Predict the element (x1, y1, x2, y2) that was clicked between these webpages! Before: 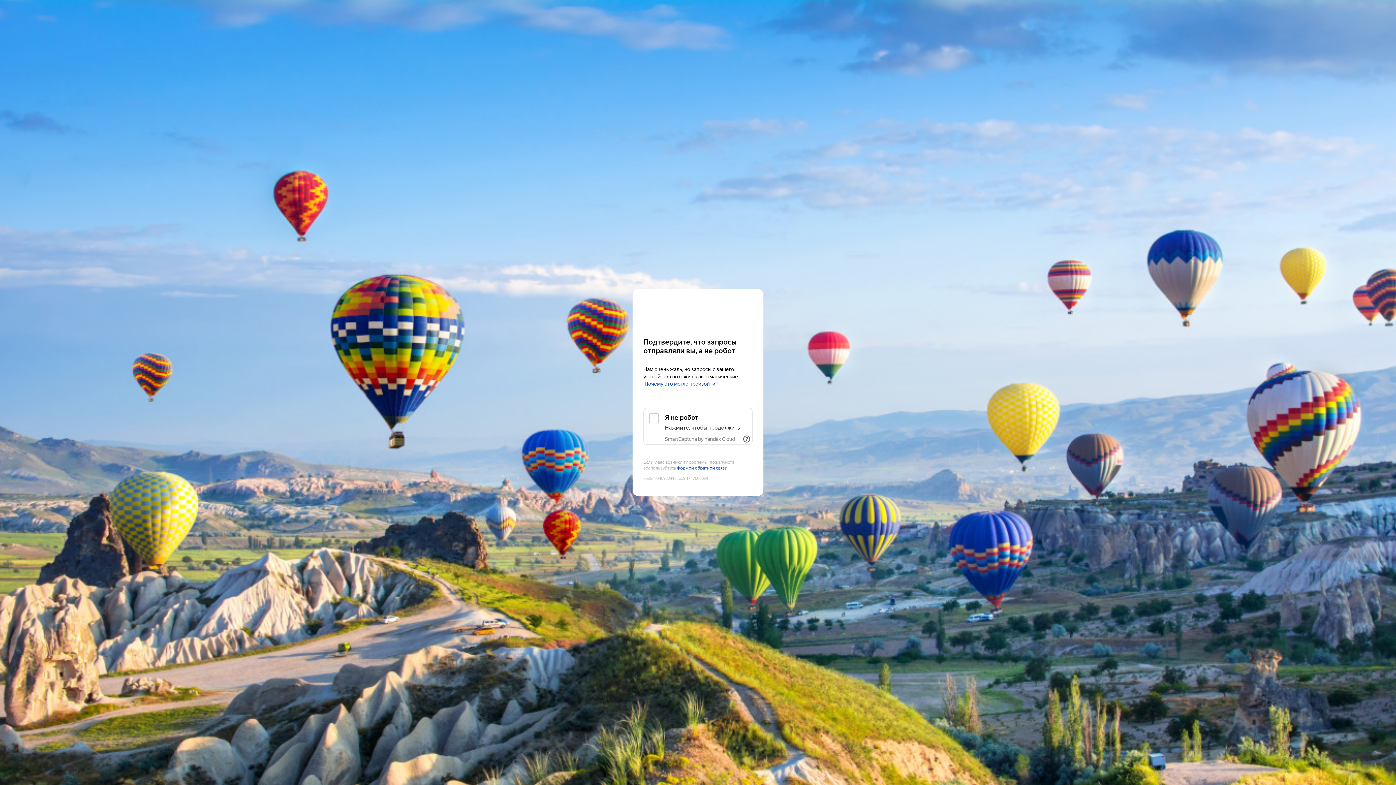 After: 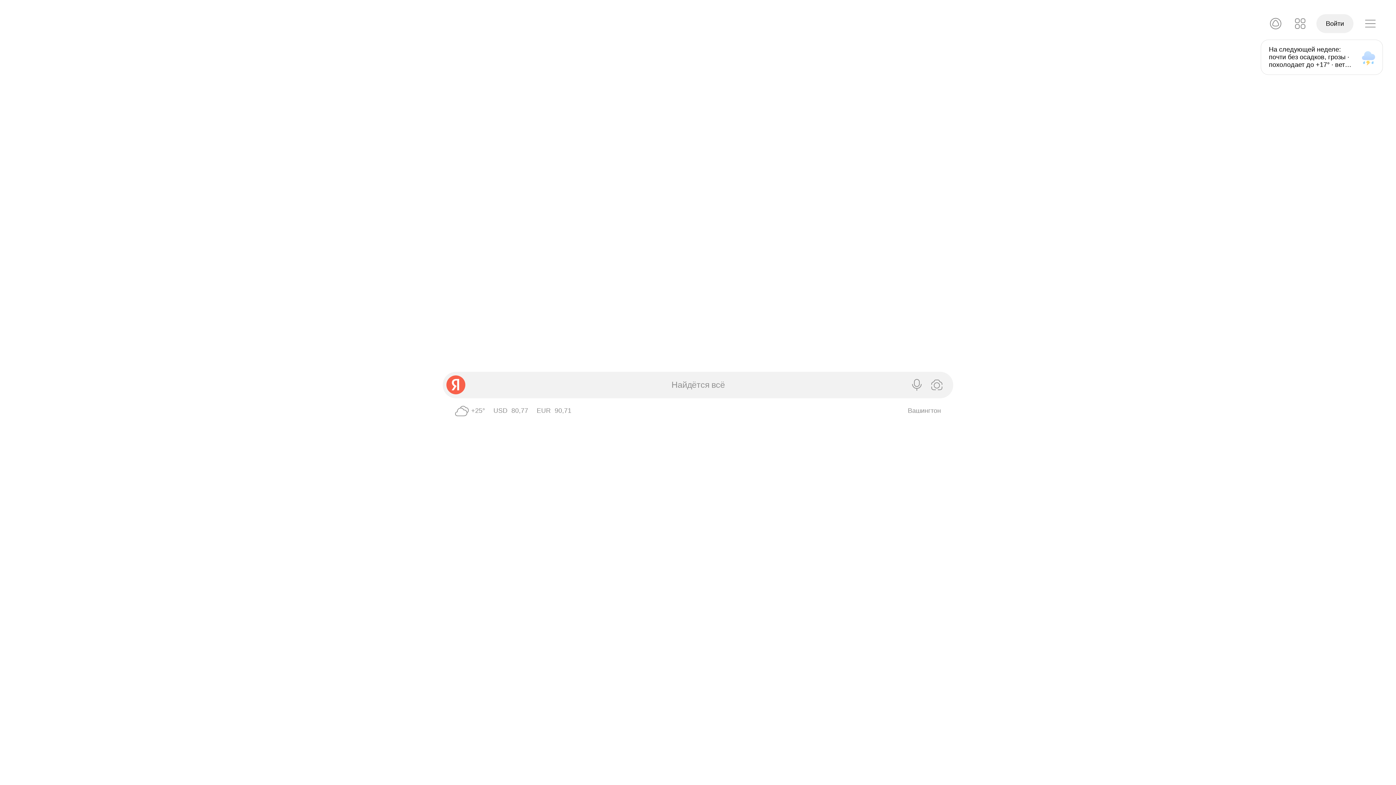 Action: bbox: (643, 303, 752, 316) label: Yandex